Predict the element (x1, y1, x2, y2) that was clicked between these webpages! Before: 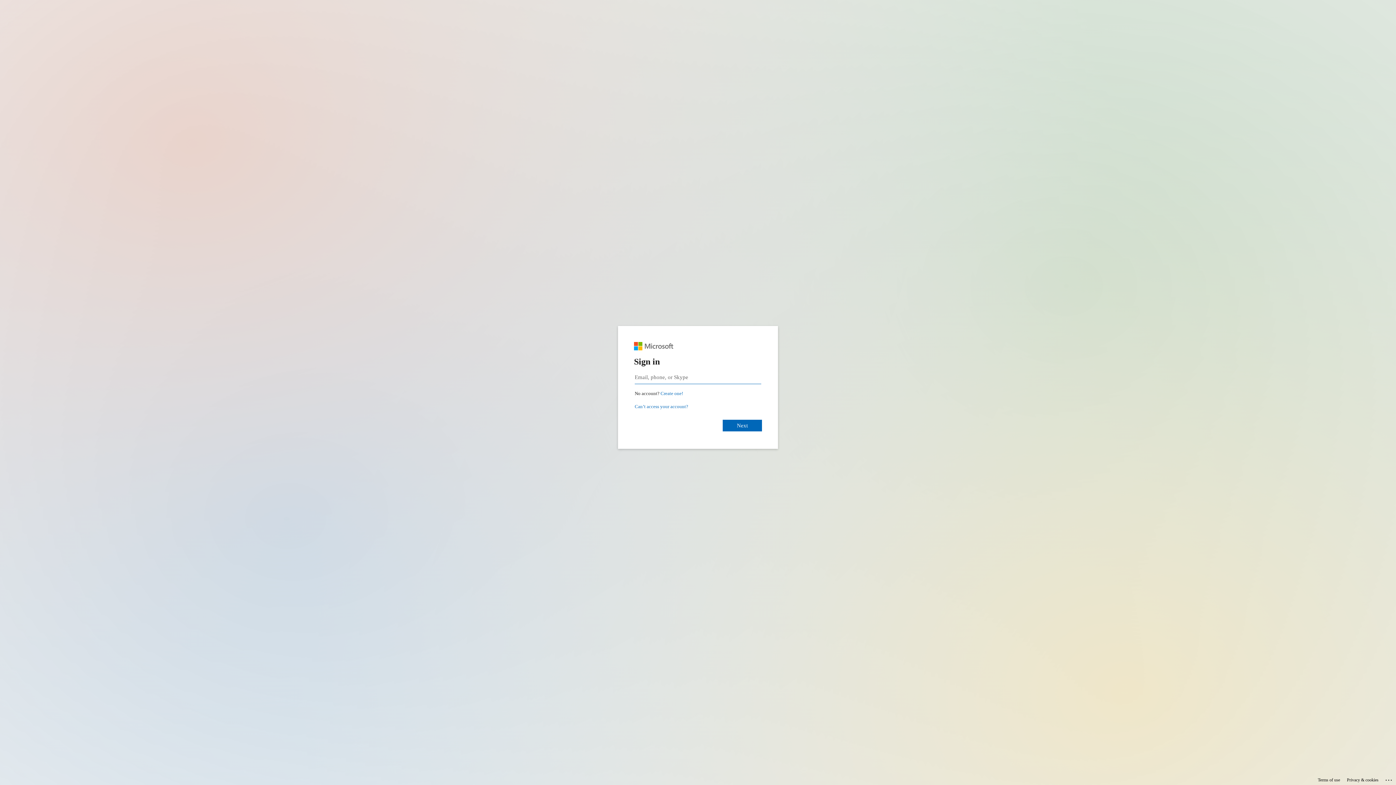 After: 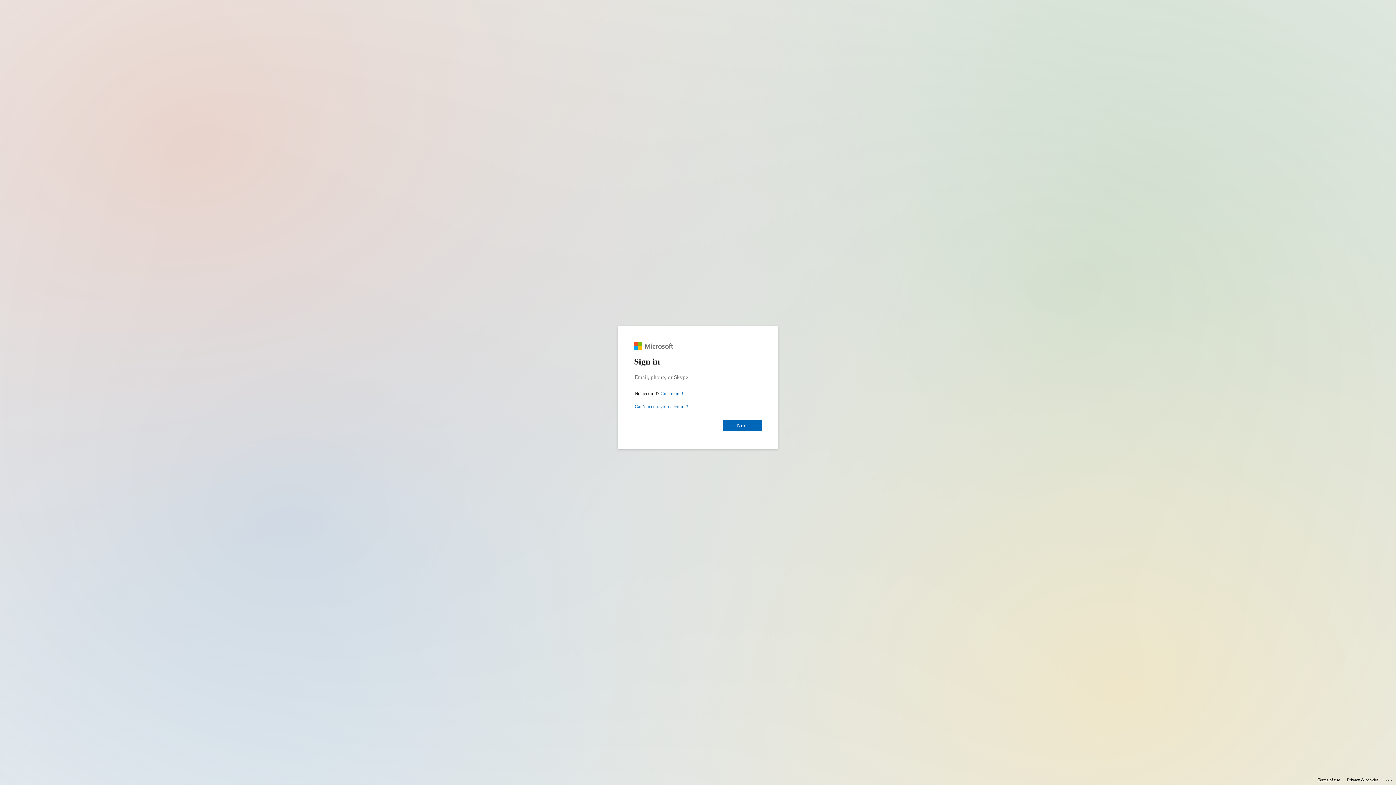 Action: label: Terms of use bbox: (1318, 775, 1340, 785)